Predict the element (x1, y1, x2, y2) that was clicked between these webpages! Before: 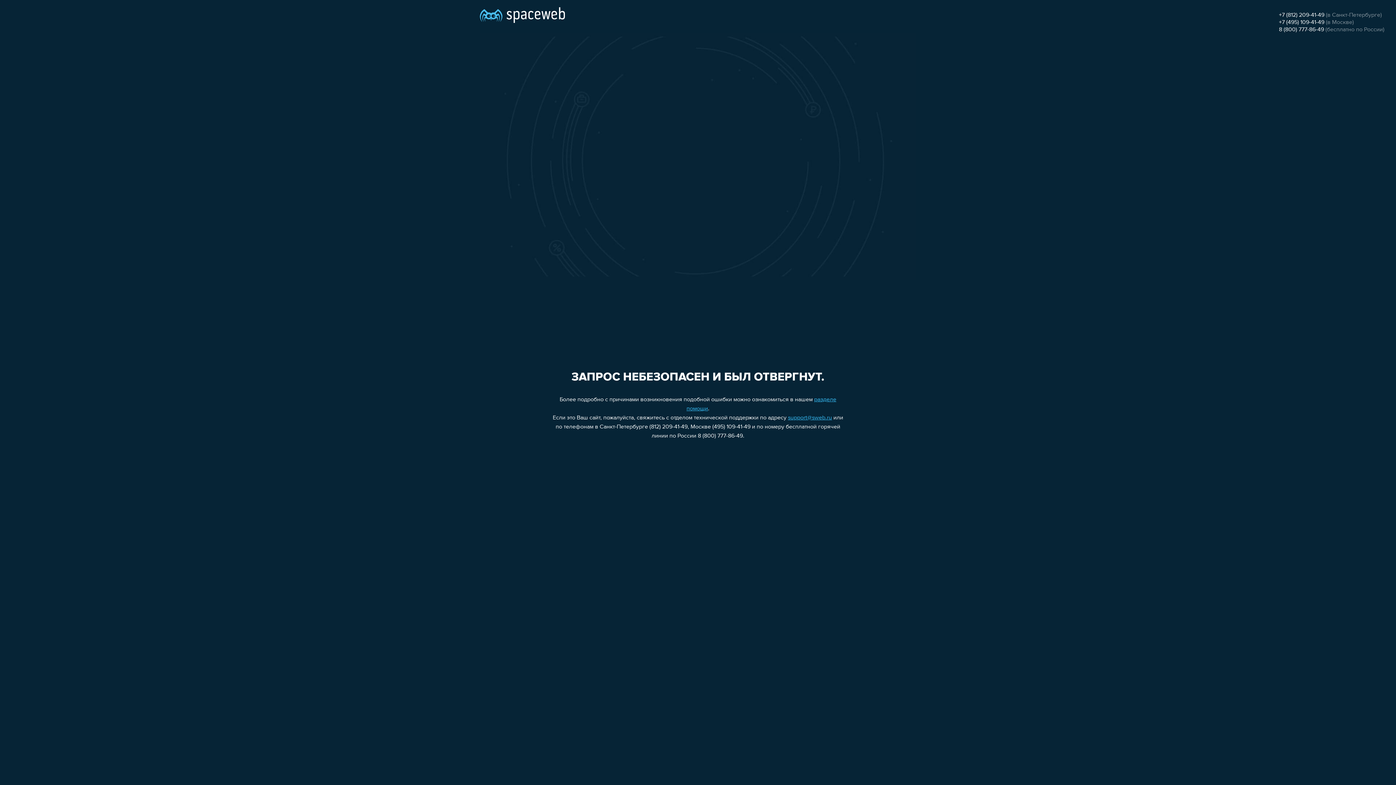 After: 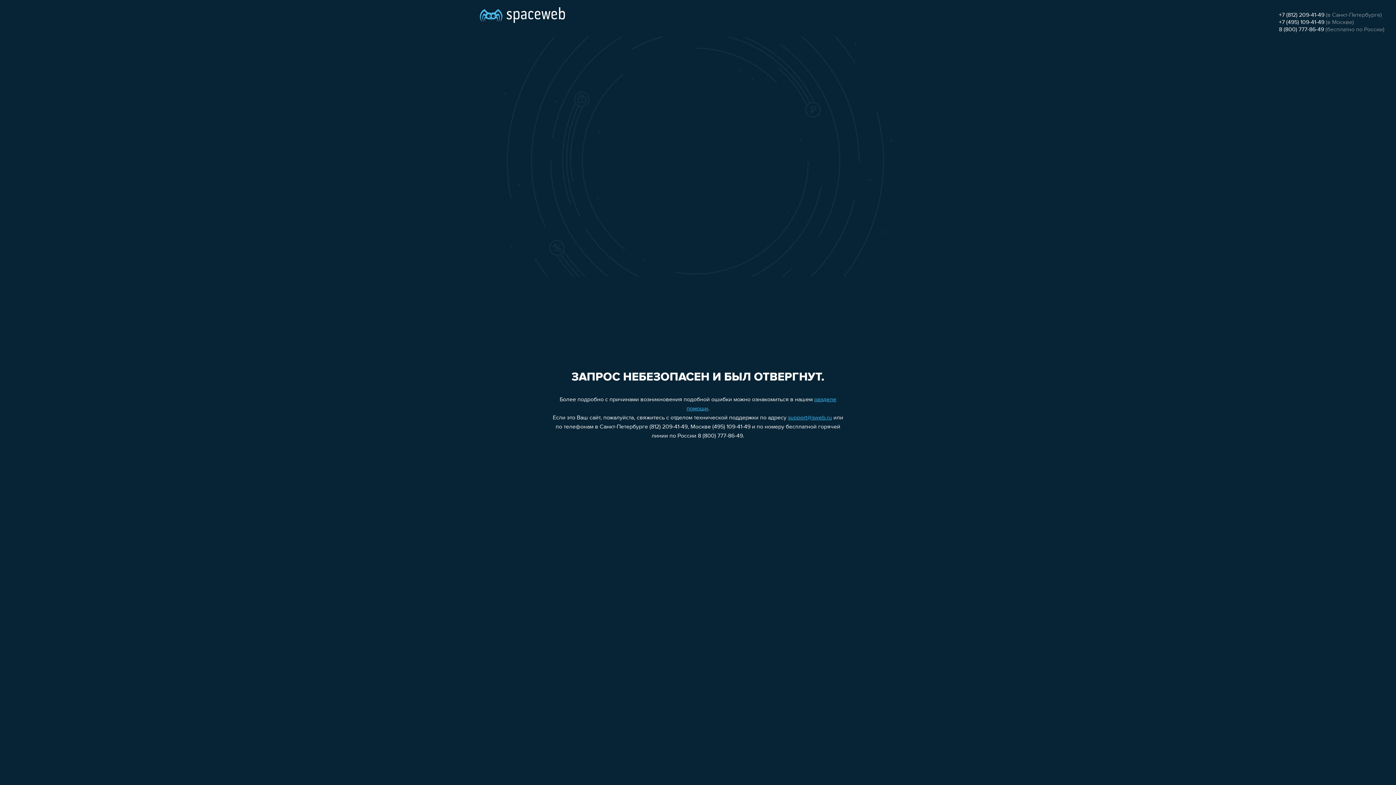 Action: bbox: (1279, 26, 1324, 32) label: 8 (800) 777-86-49